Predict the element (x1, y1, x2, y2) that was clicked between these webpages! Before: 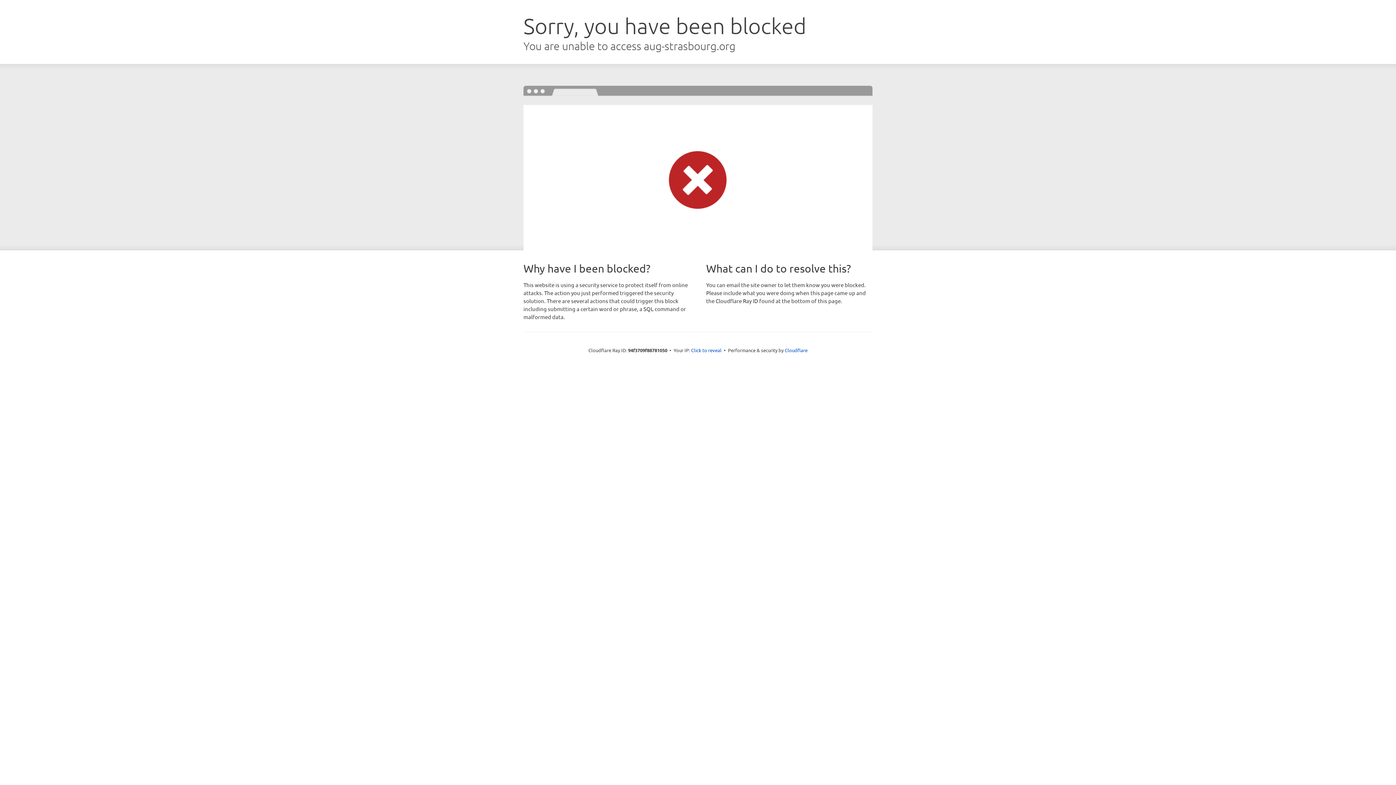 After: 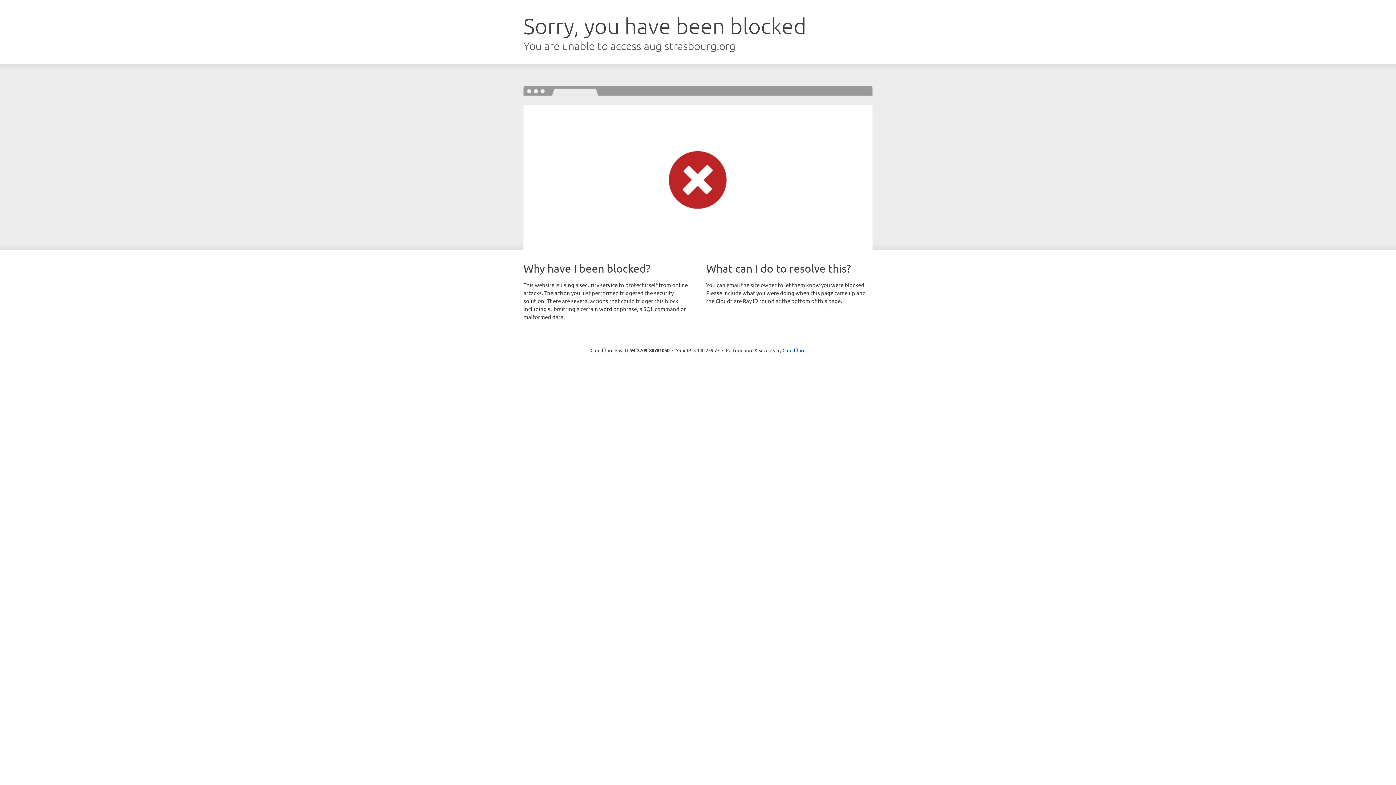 Action: bbox: (691, 346, 721, 353) label: Click to reveal